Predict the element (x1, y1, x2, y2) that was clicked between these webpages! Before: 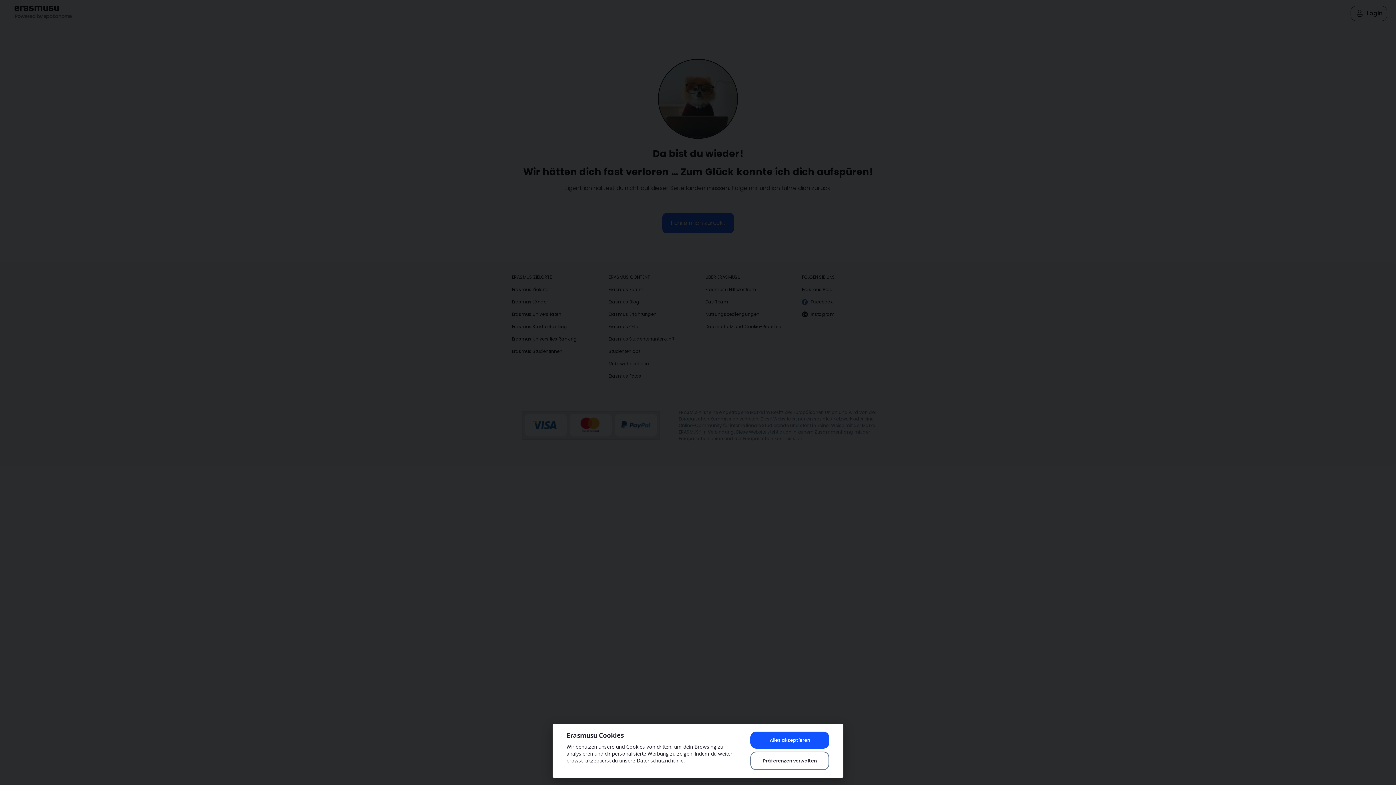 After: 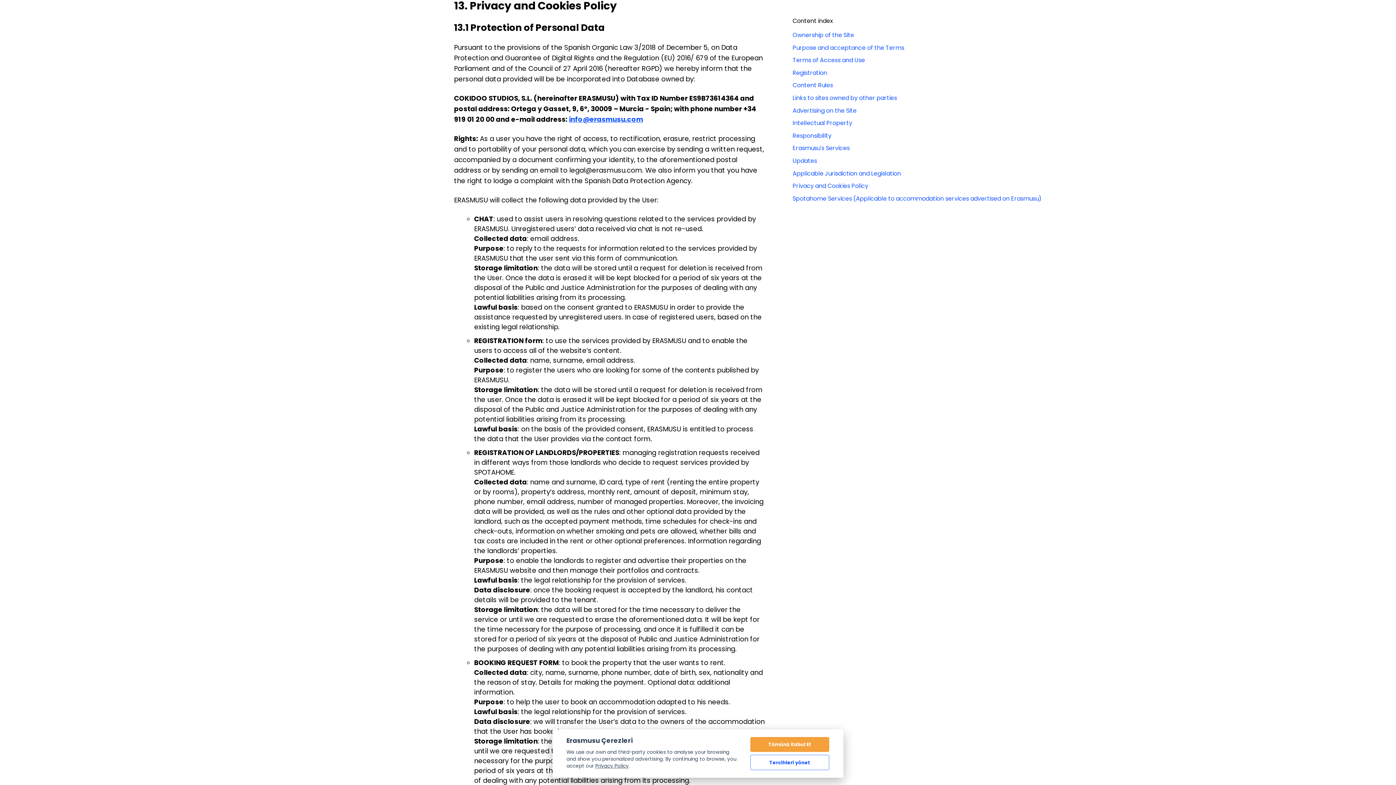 Action: label: Datenschutzrichtlinie bbox: (636, 757, 683, 764)